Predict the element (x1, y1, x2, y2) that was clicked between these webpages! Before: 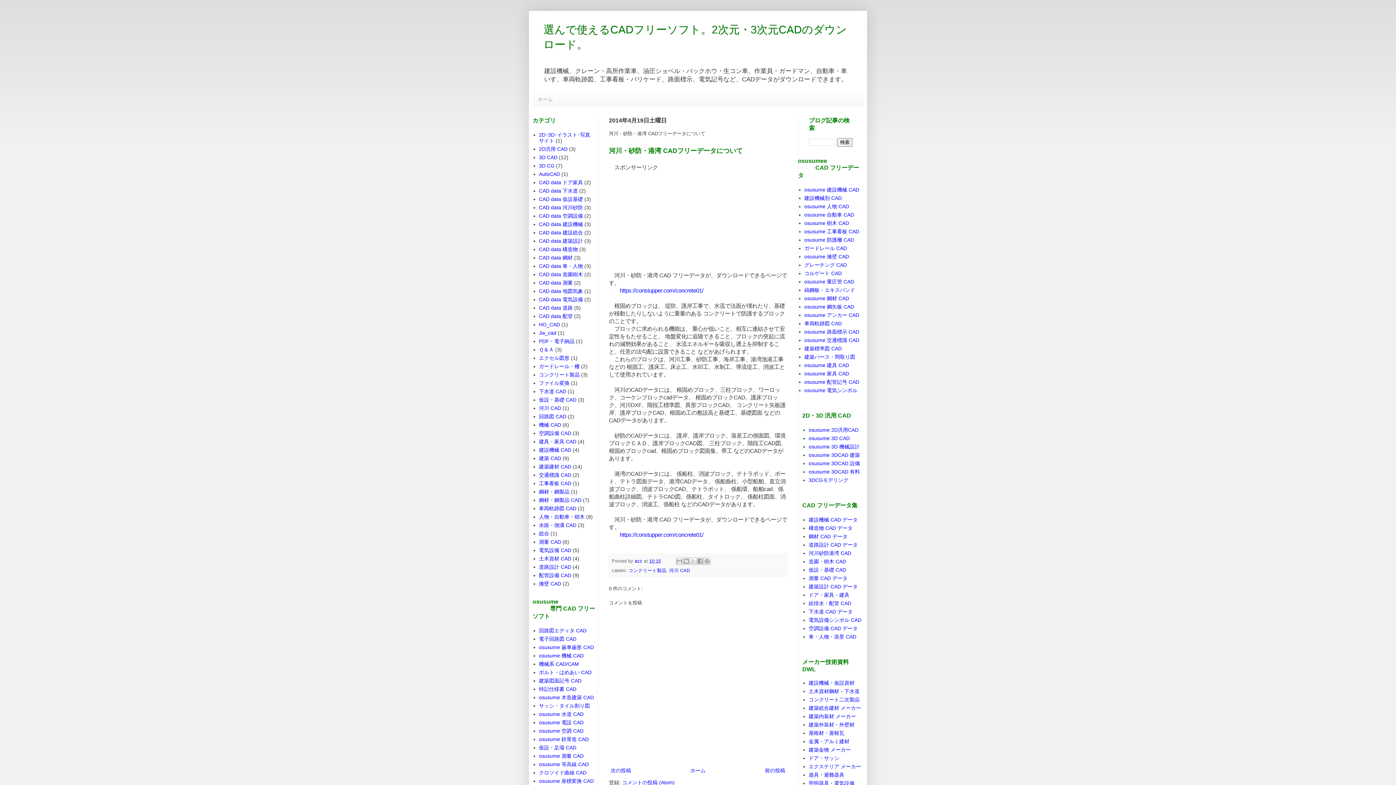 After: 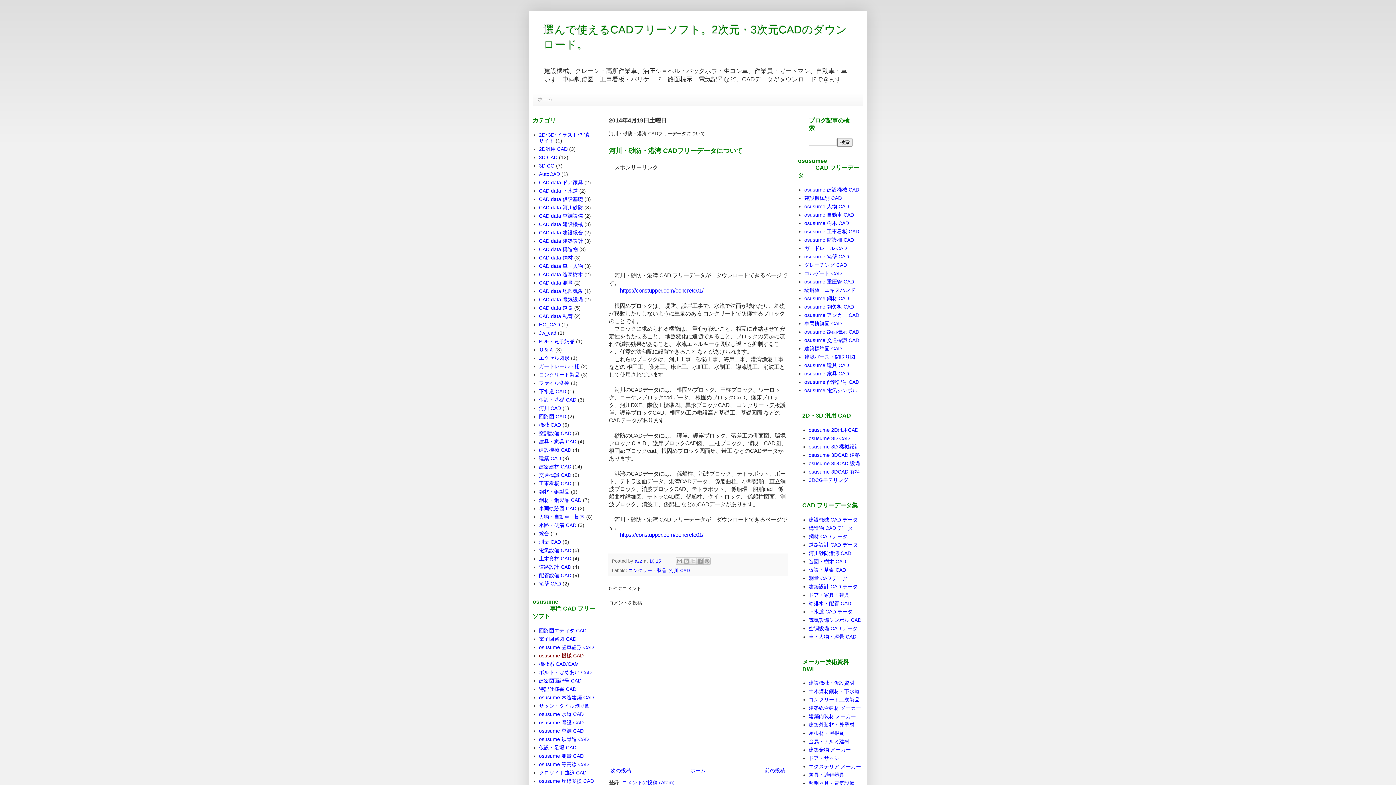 Action: bbox: (539, 652, 583, 658) label: osusume 機械 CAD